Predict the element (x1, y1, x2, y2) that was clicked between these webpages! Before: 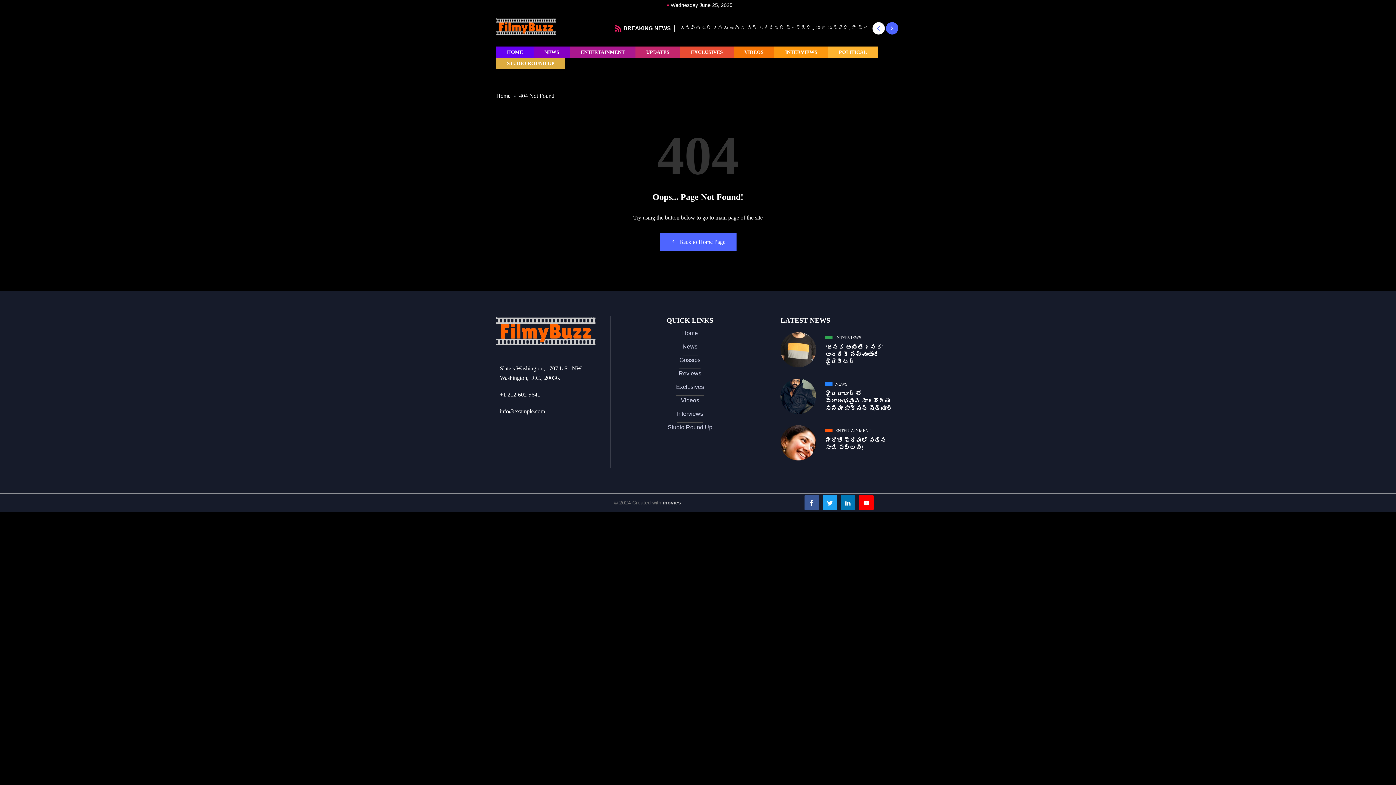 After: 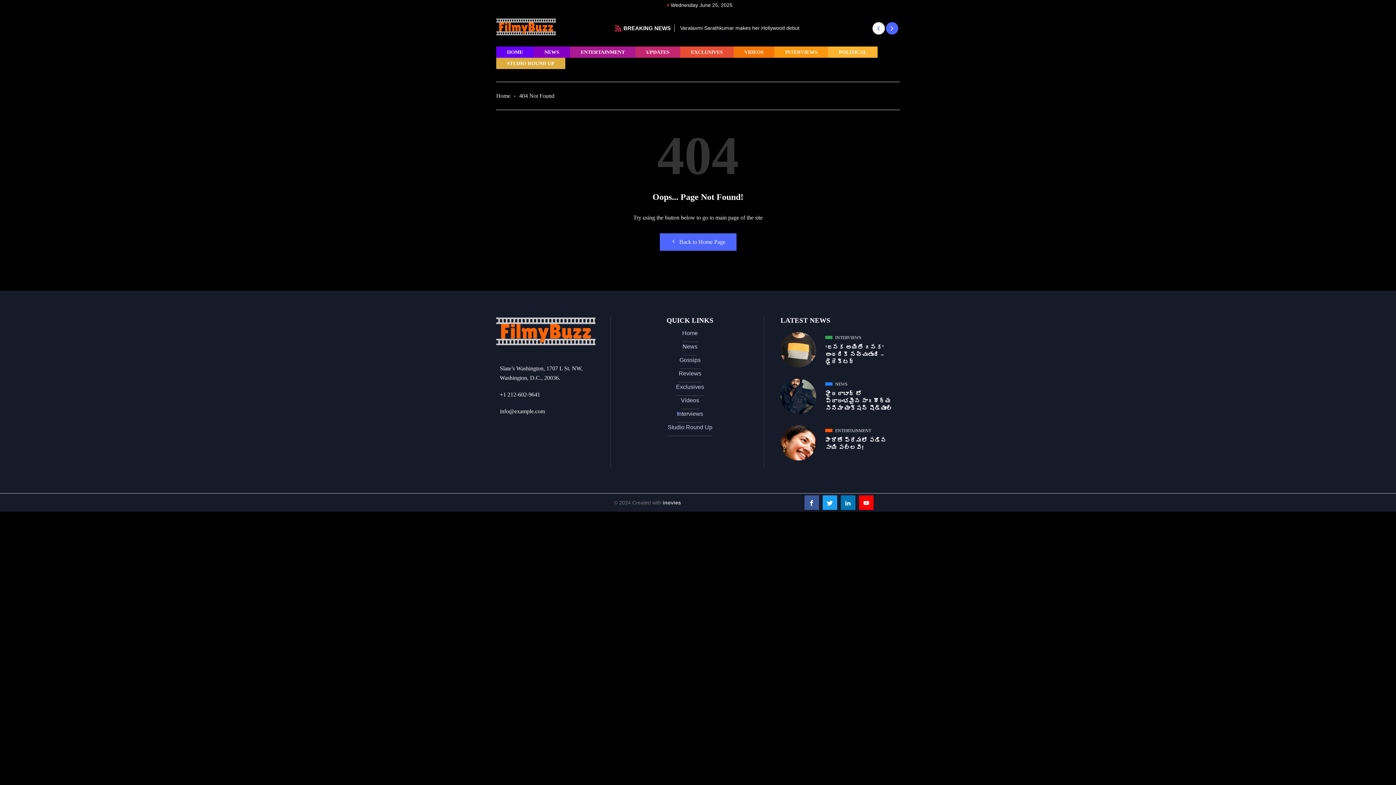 Action: label: Interviews bbox: (677, 409, 703, 422)